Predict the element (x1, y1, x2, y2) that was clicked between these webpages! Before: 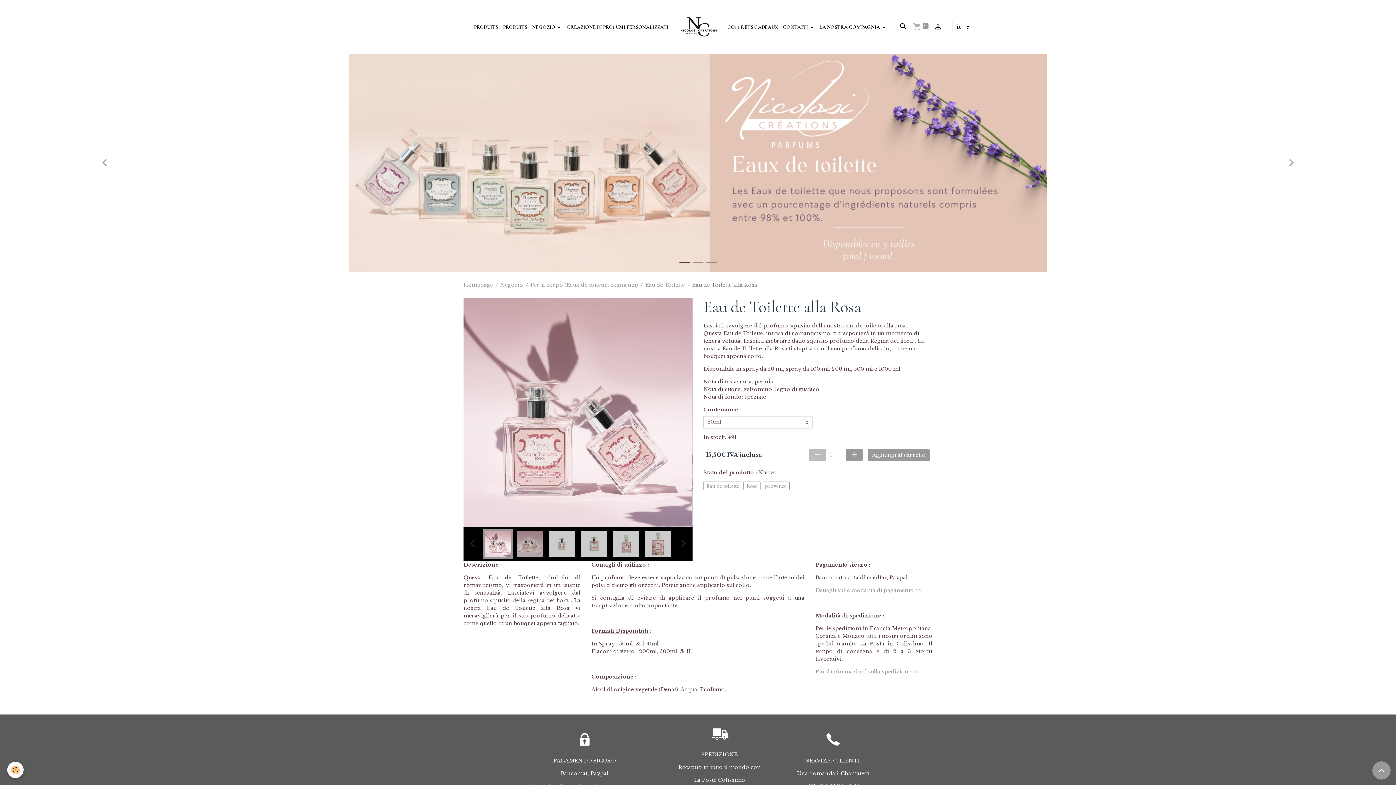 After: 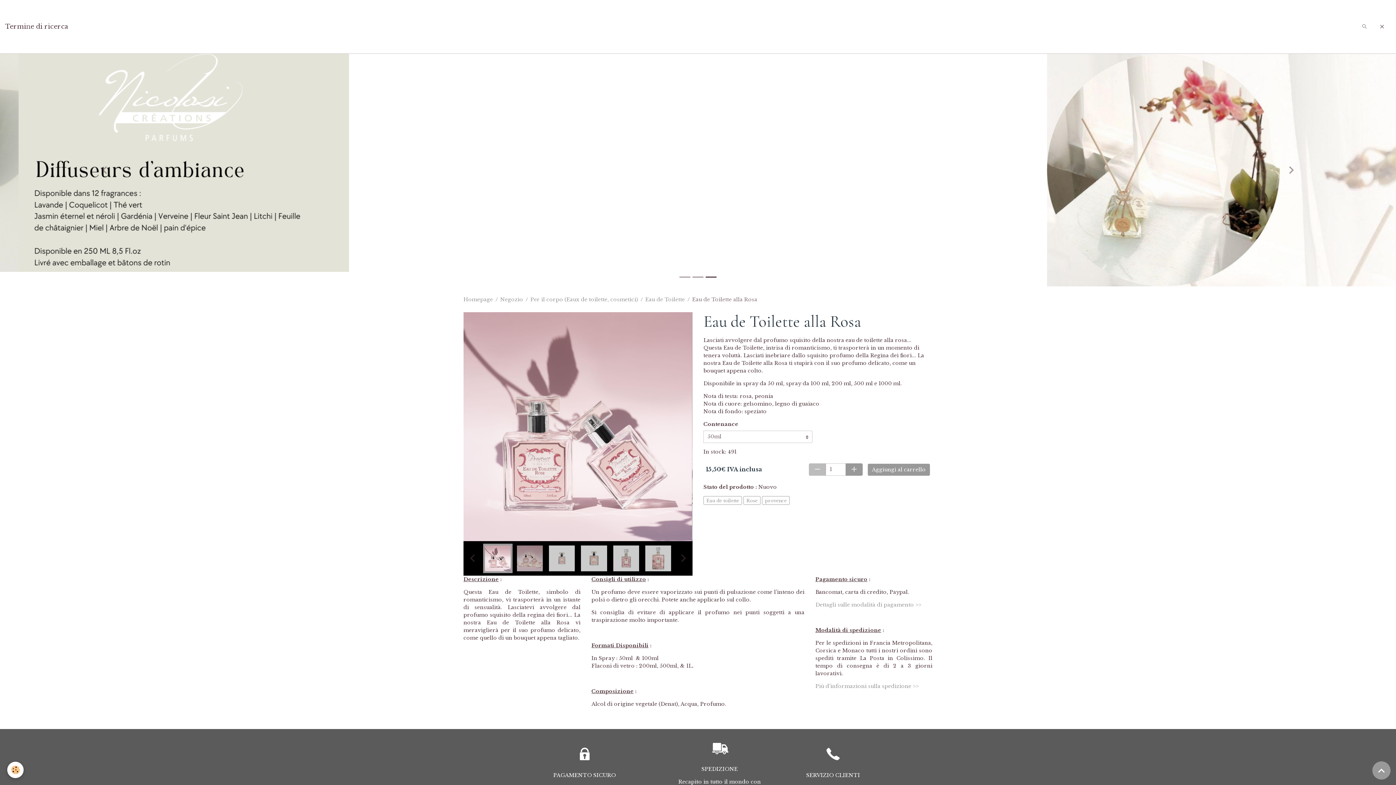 Action: bbox: (896, 20, 910, 33)